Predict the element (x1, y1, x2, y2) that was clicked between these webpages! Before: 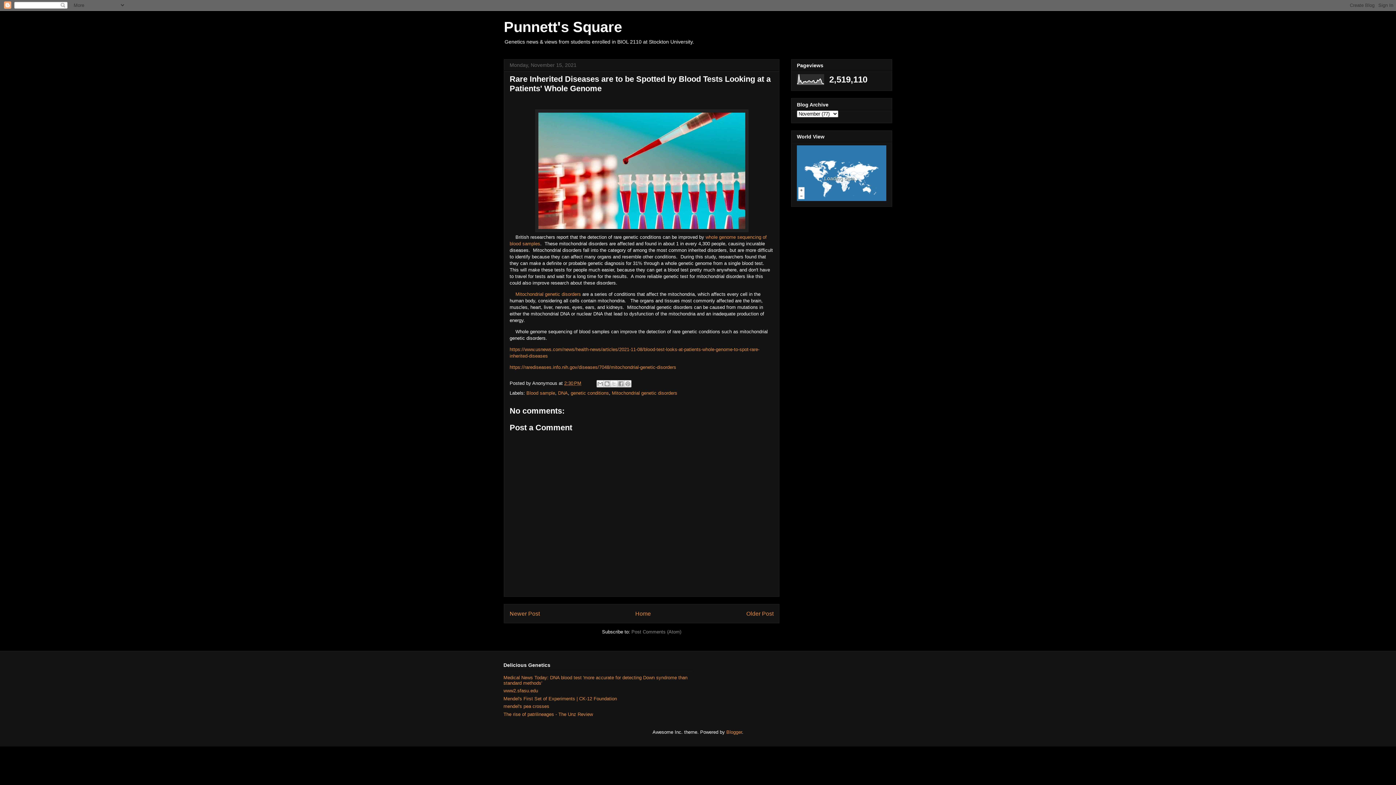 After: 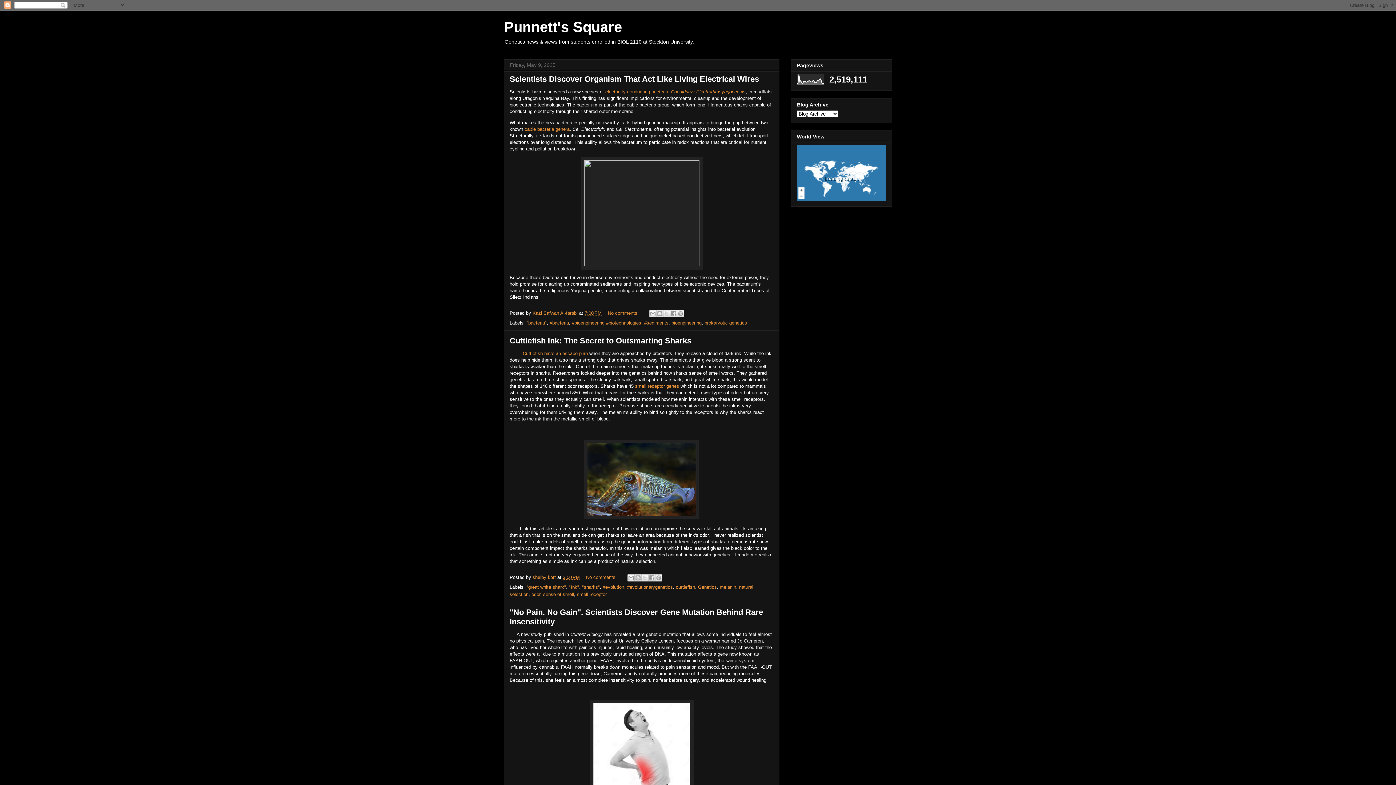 Action: label: Home bbox: (635, 610, 651, 616)